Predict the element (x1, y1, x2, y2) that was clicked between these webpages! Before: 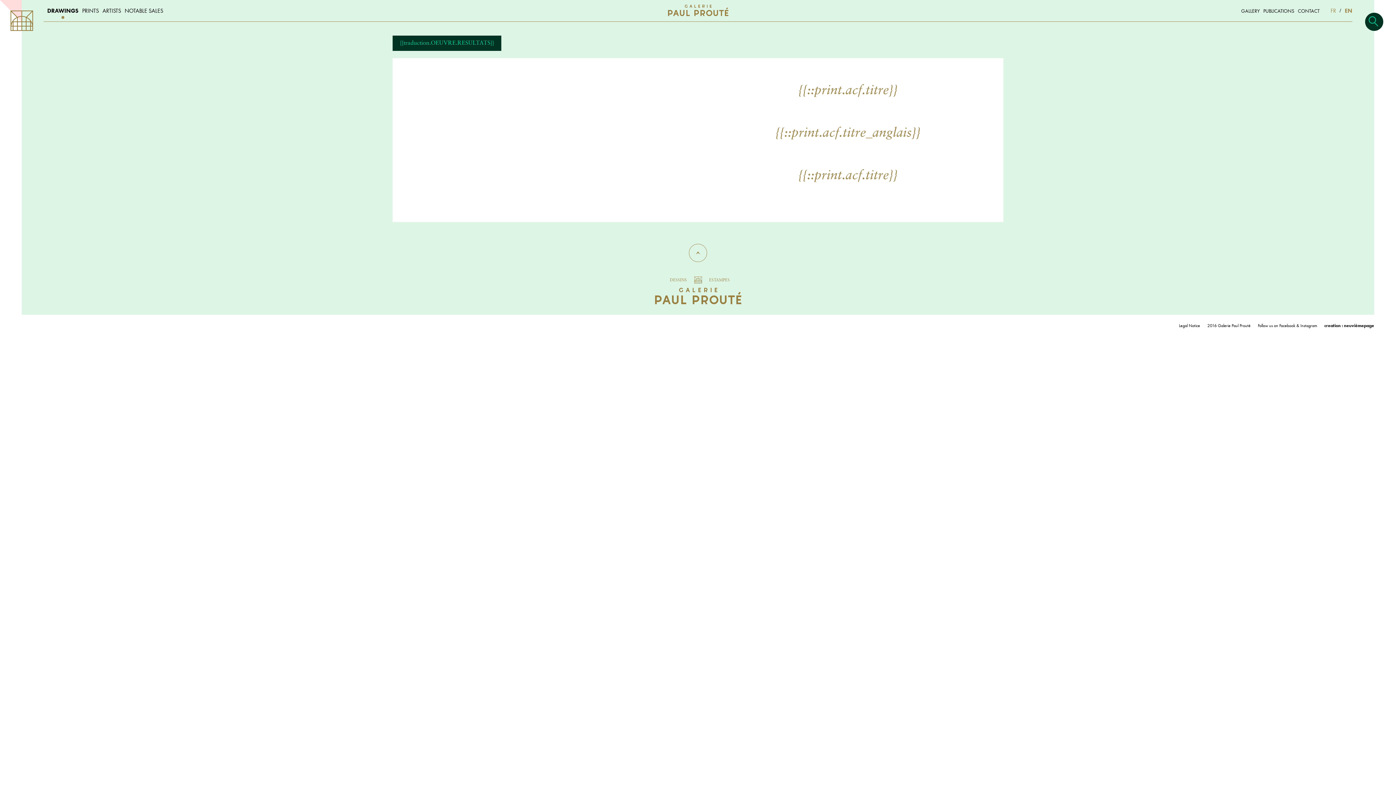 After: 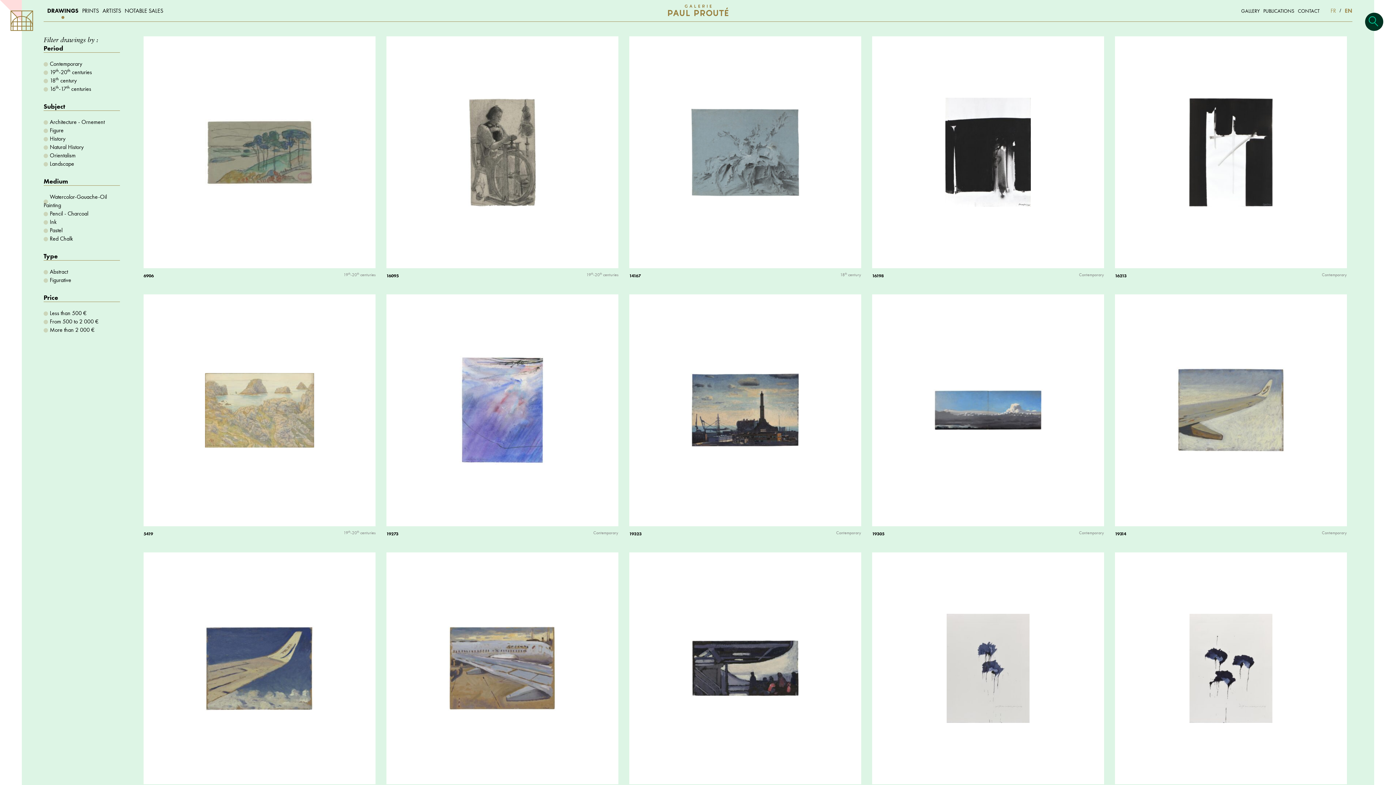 Action: label: DRAWINGS bbox: (47, 6, 78, 14)